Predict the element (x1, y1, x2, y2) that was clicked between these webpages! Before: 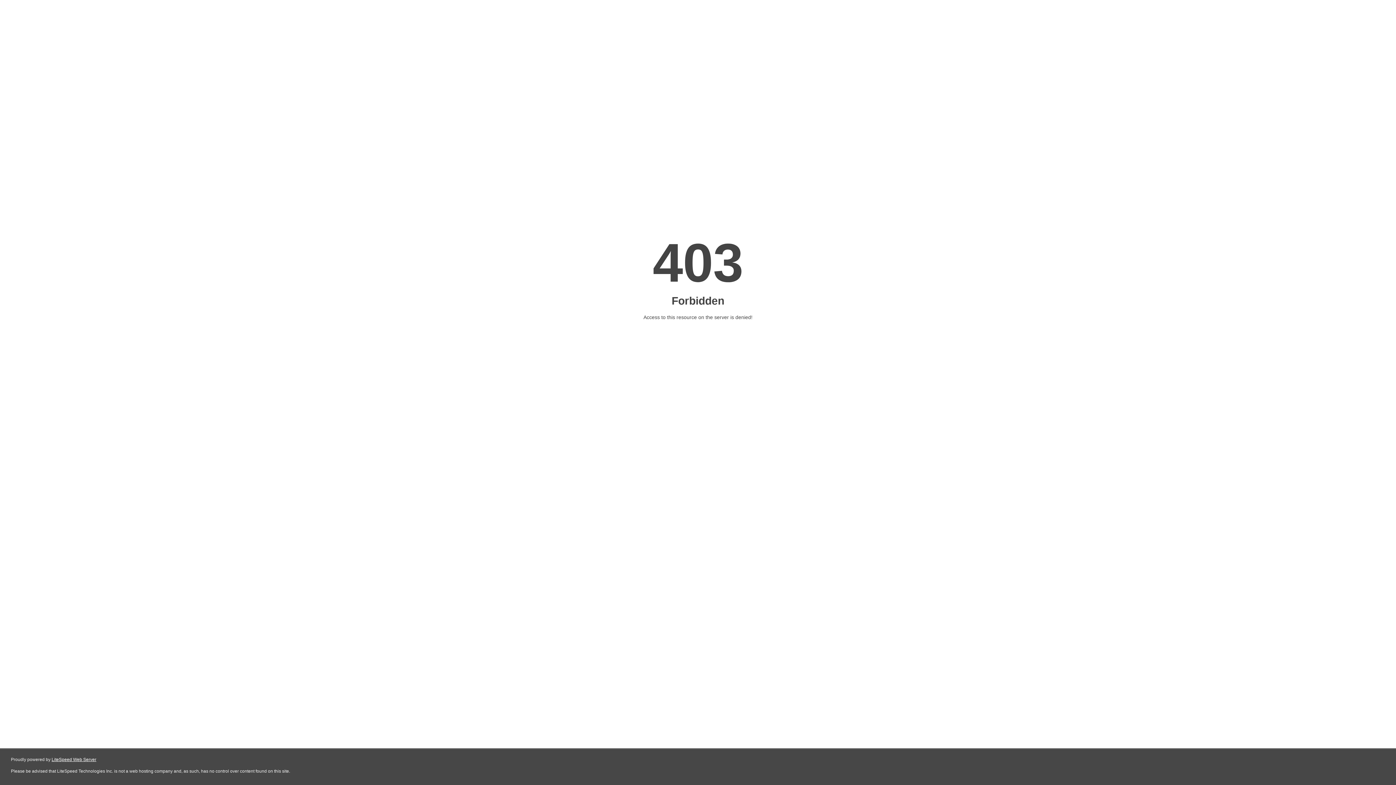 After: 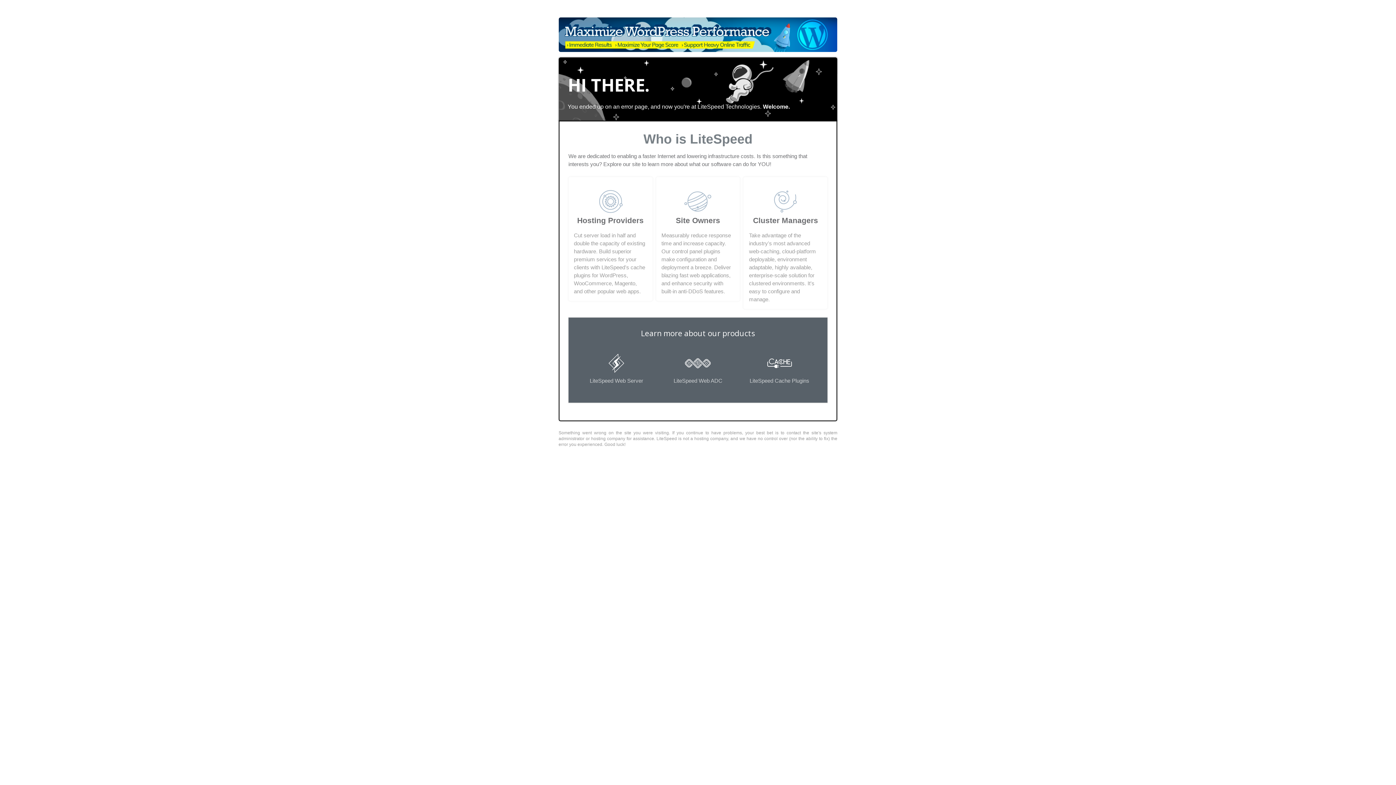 Action: label: LiteSpeed Web Server bbox: (51, 757, 96, 762)